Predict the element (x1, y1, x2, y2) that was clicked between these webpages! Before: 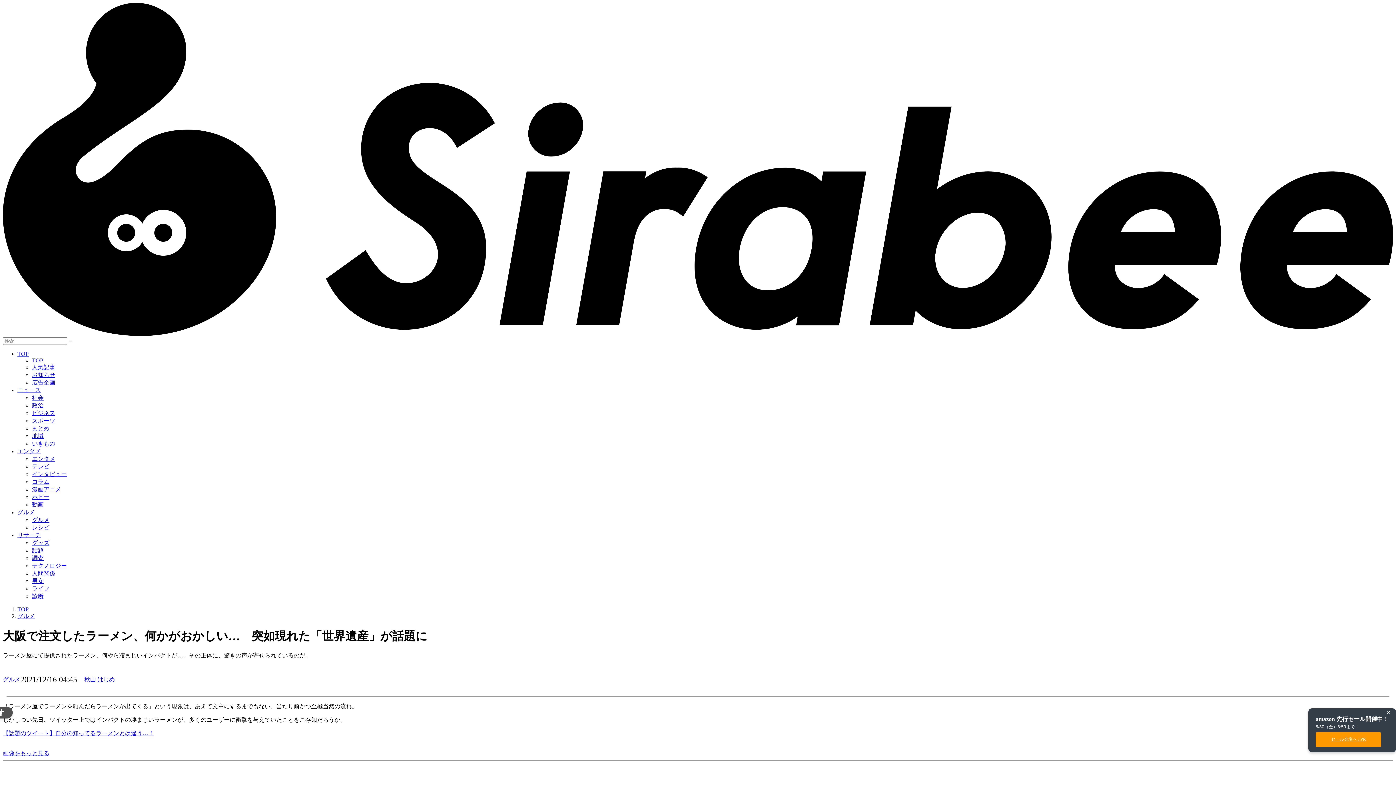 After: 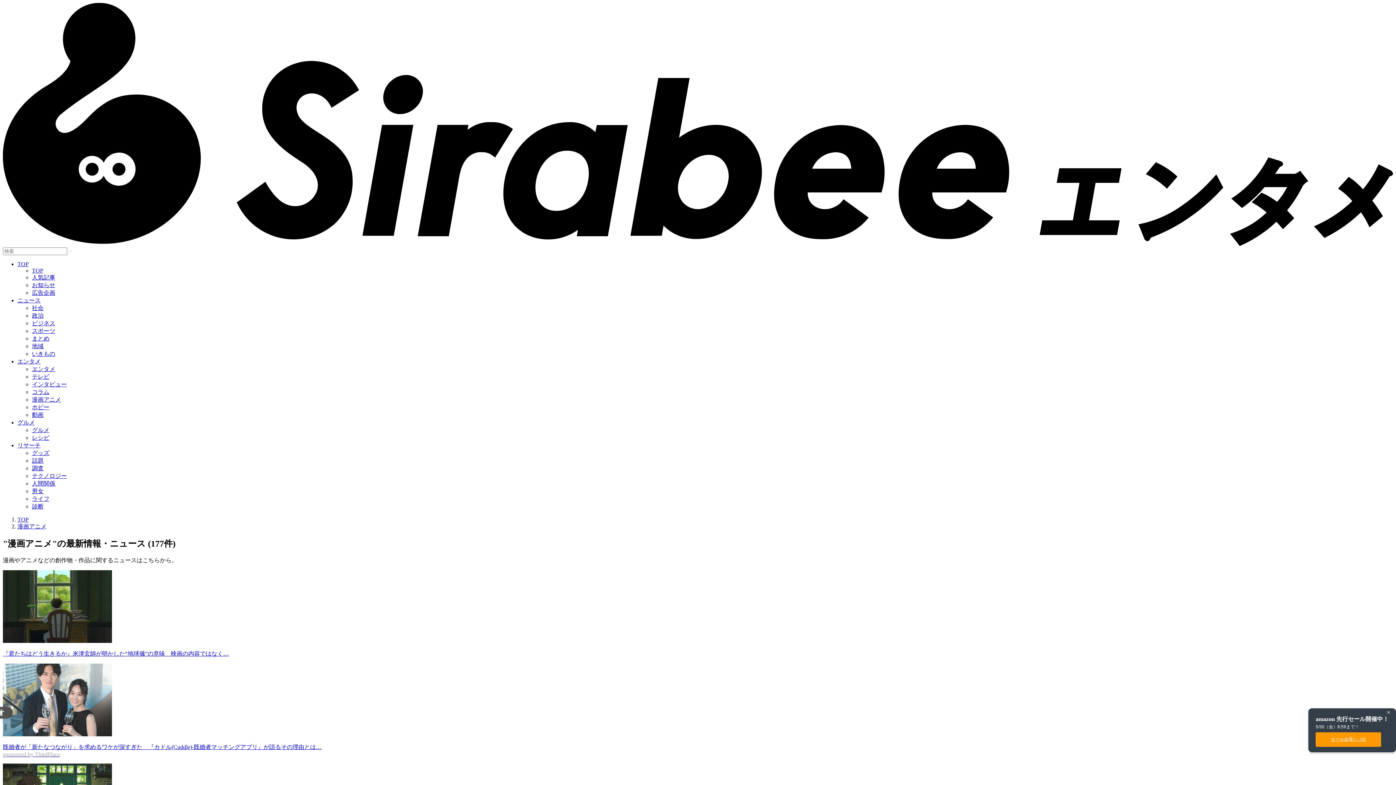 Action: bbox: (32, 486, 61, 492) label: 漫画アニメ